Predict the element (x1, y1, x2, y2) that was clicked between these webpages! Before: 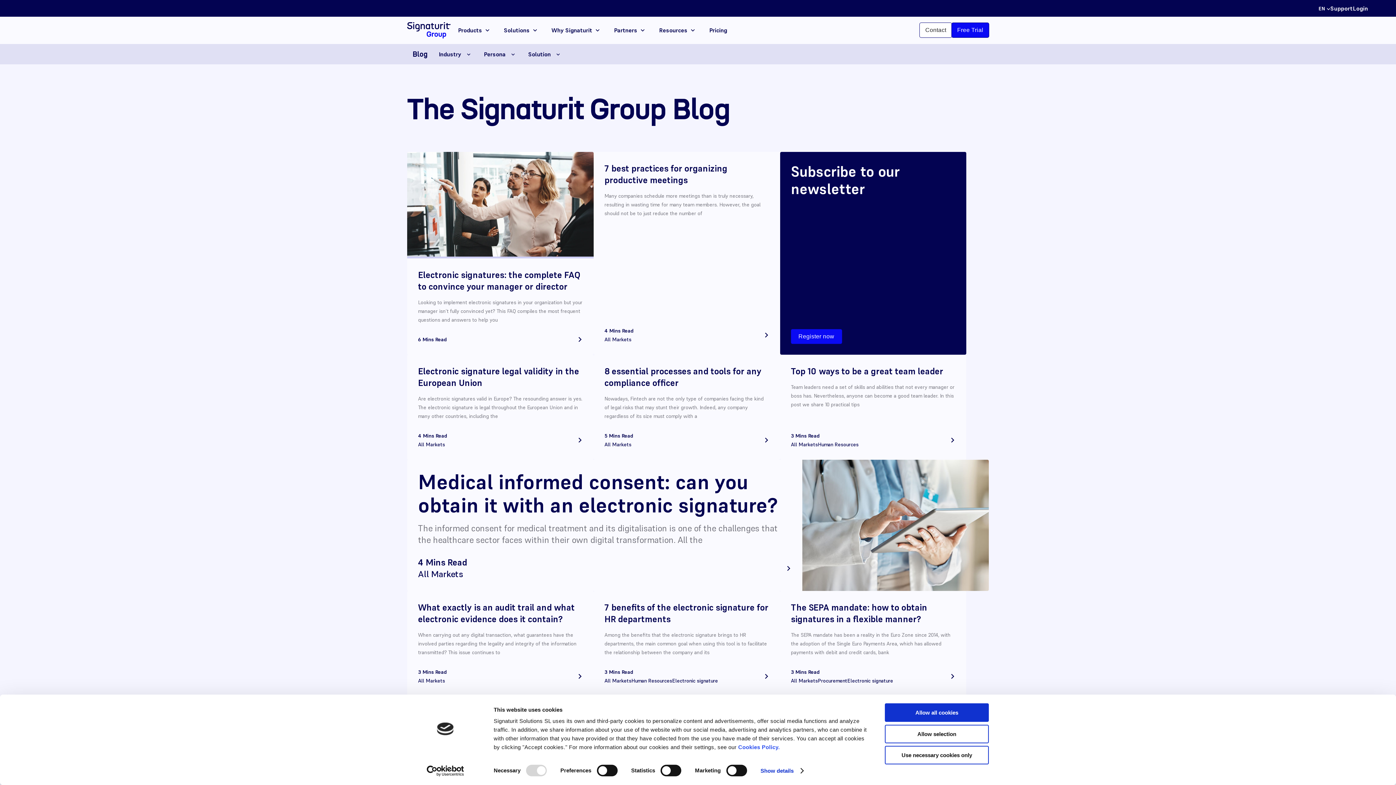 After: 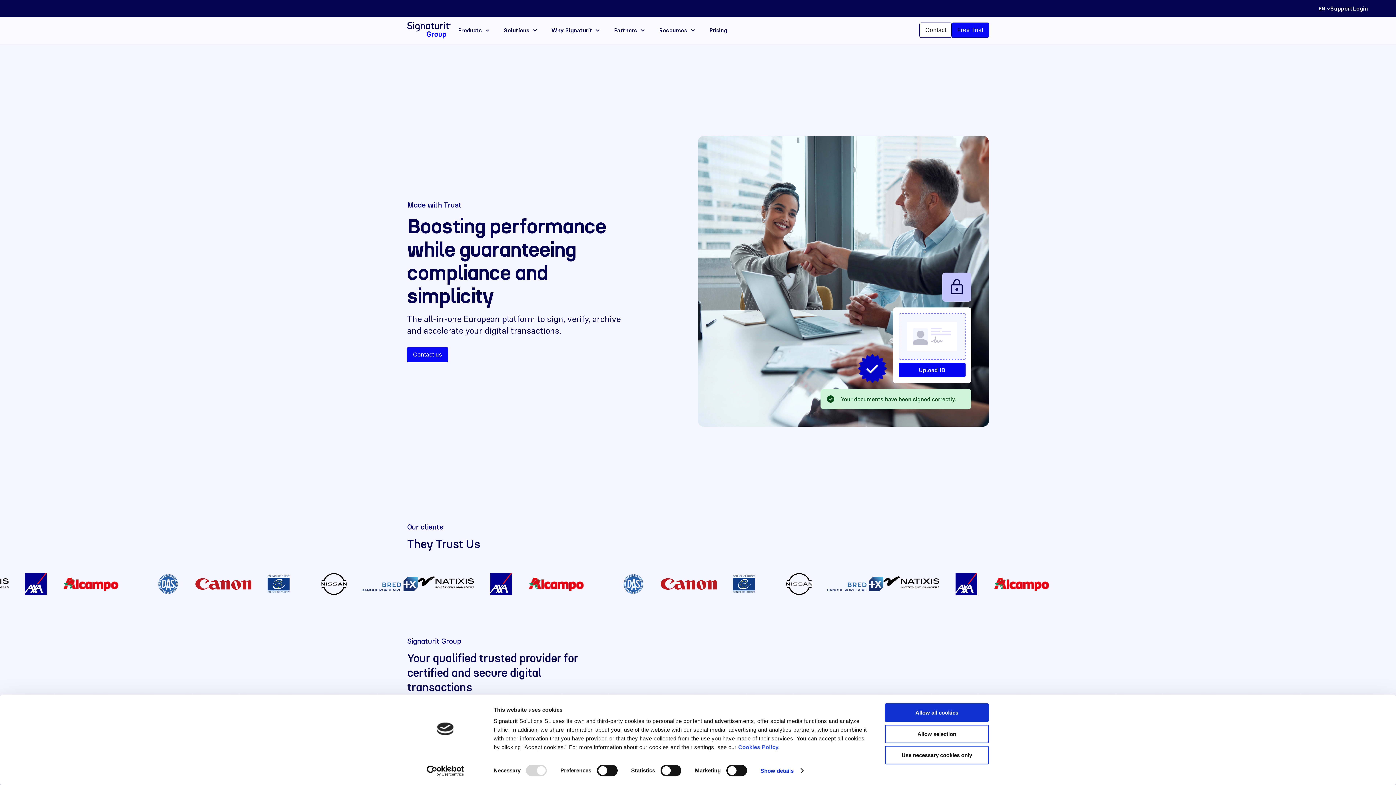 Action: bbox: (407, 22, 450, 38)